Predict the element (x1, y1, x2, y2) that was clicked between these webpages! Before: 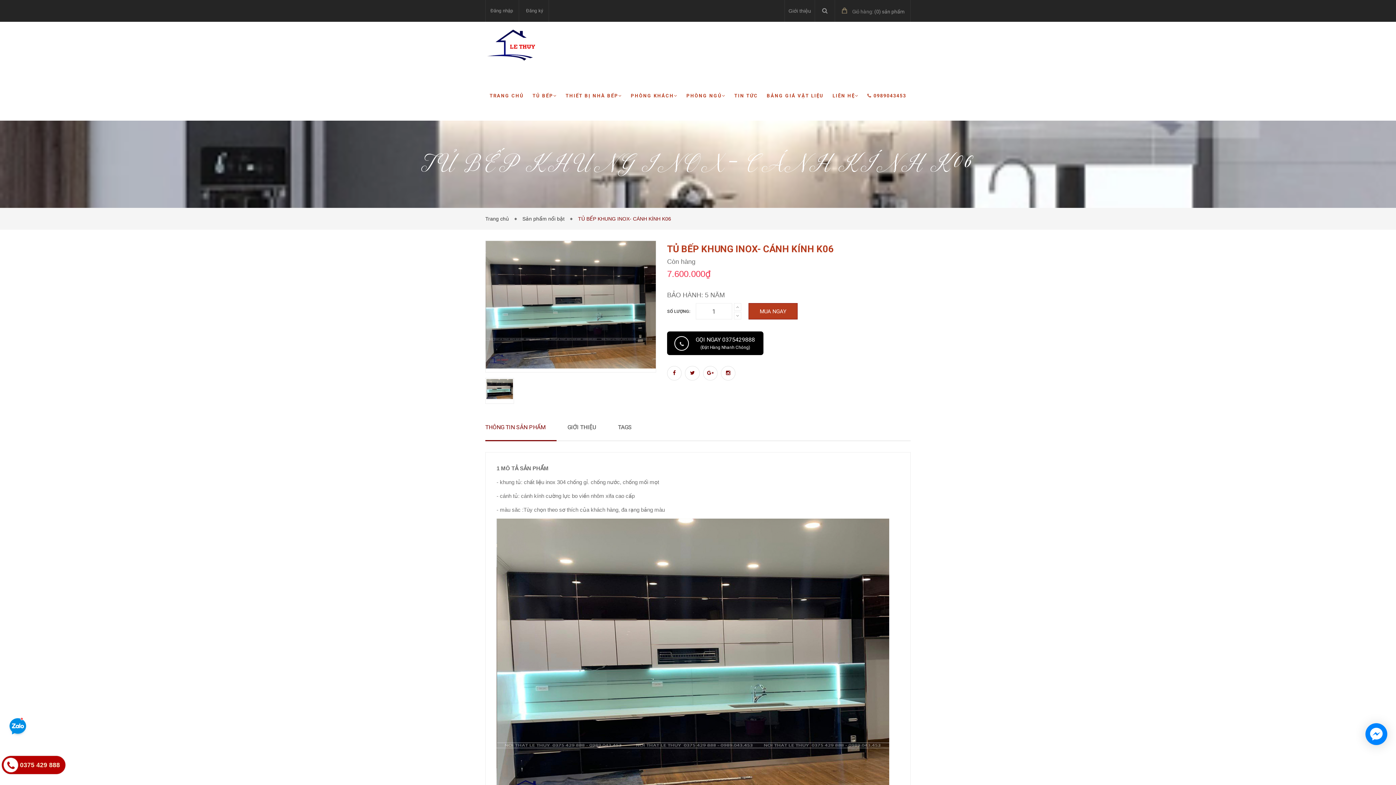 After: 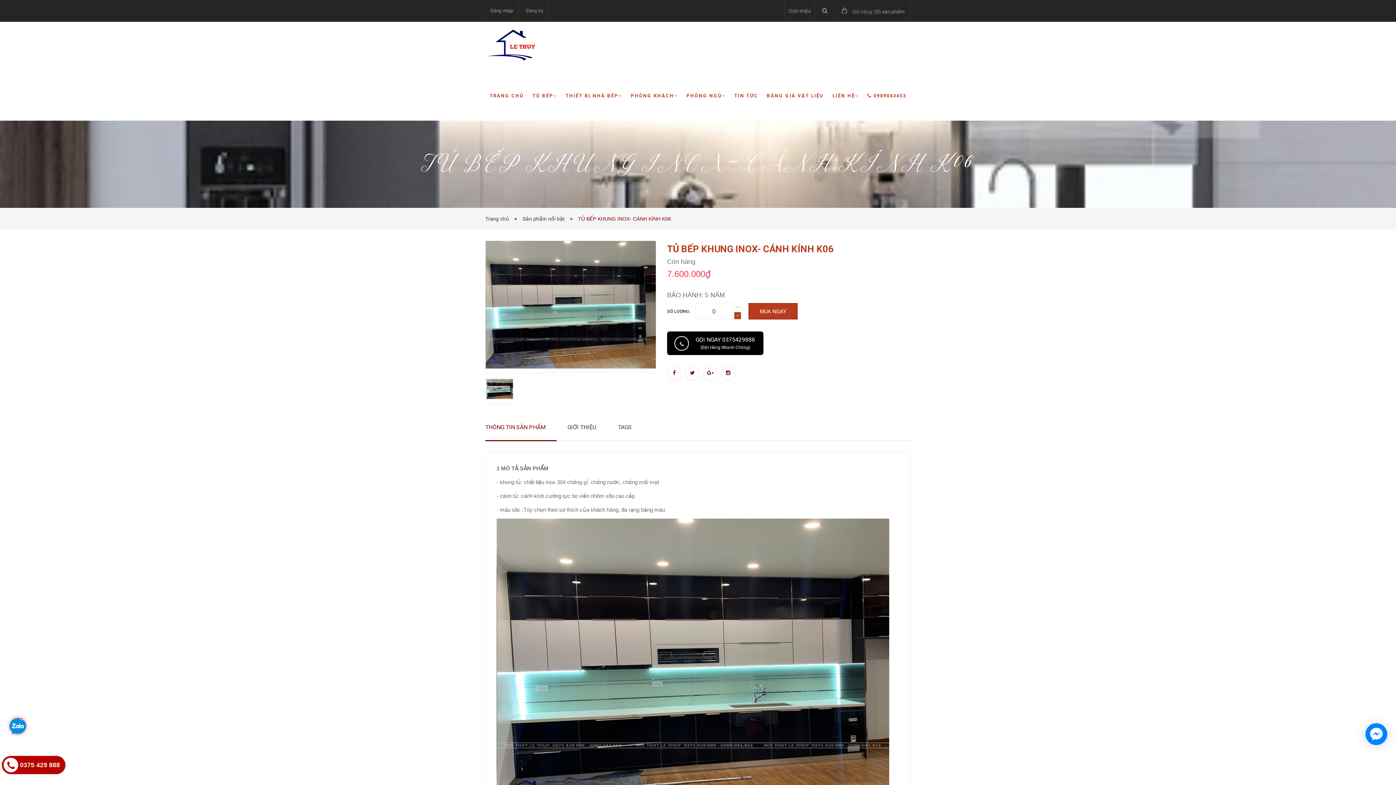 Action: bbox: (734, 312, 741, 319)